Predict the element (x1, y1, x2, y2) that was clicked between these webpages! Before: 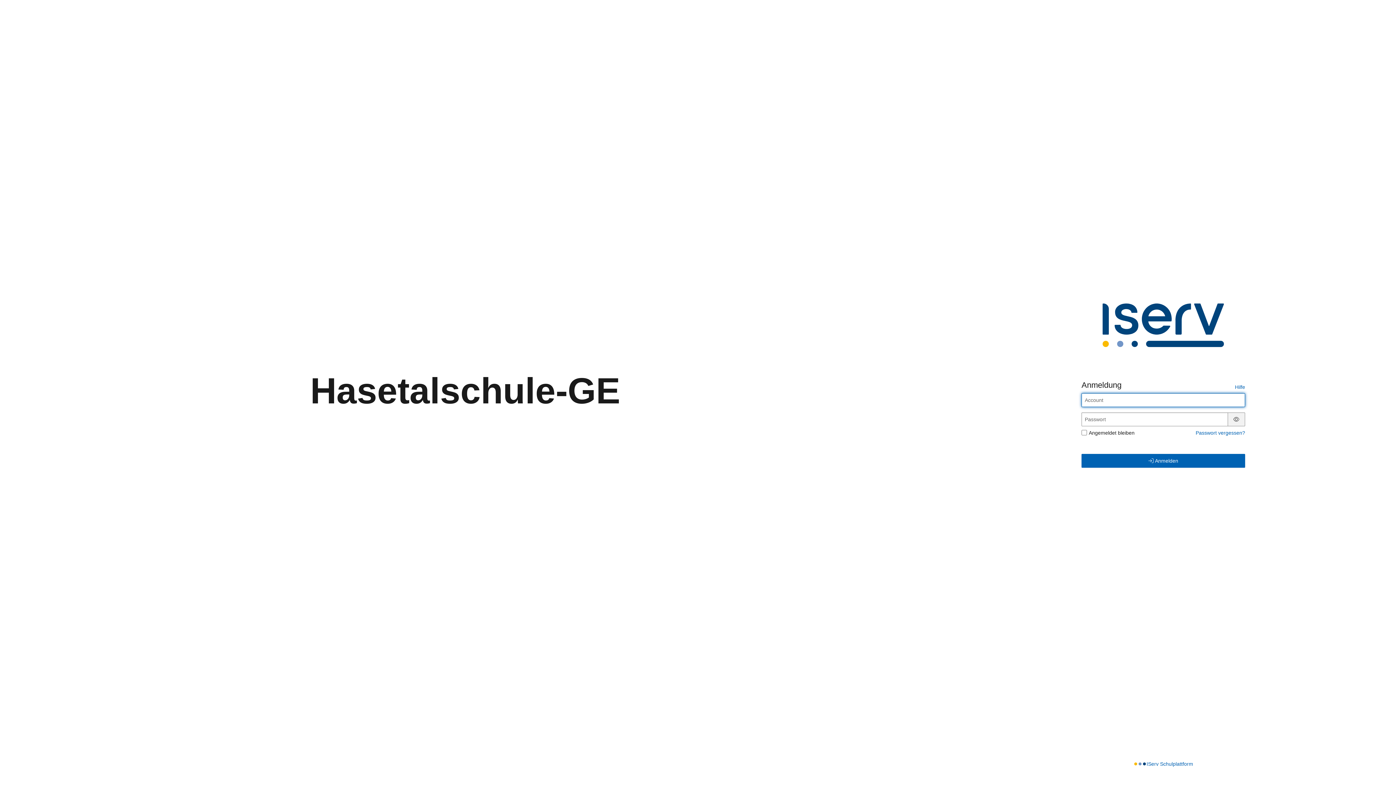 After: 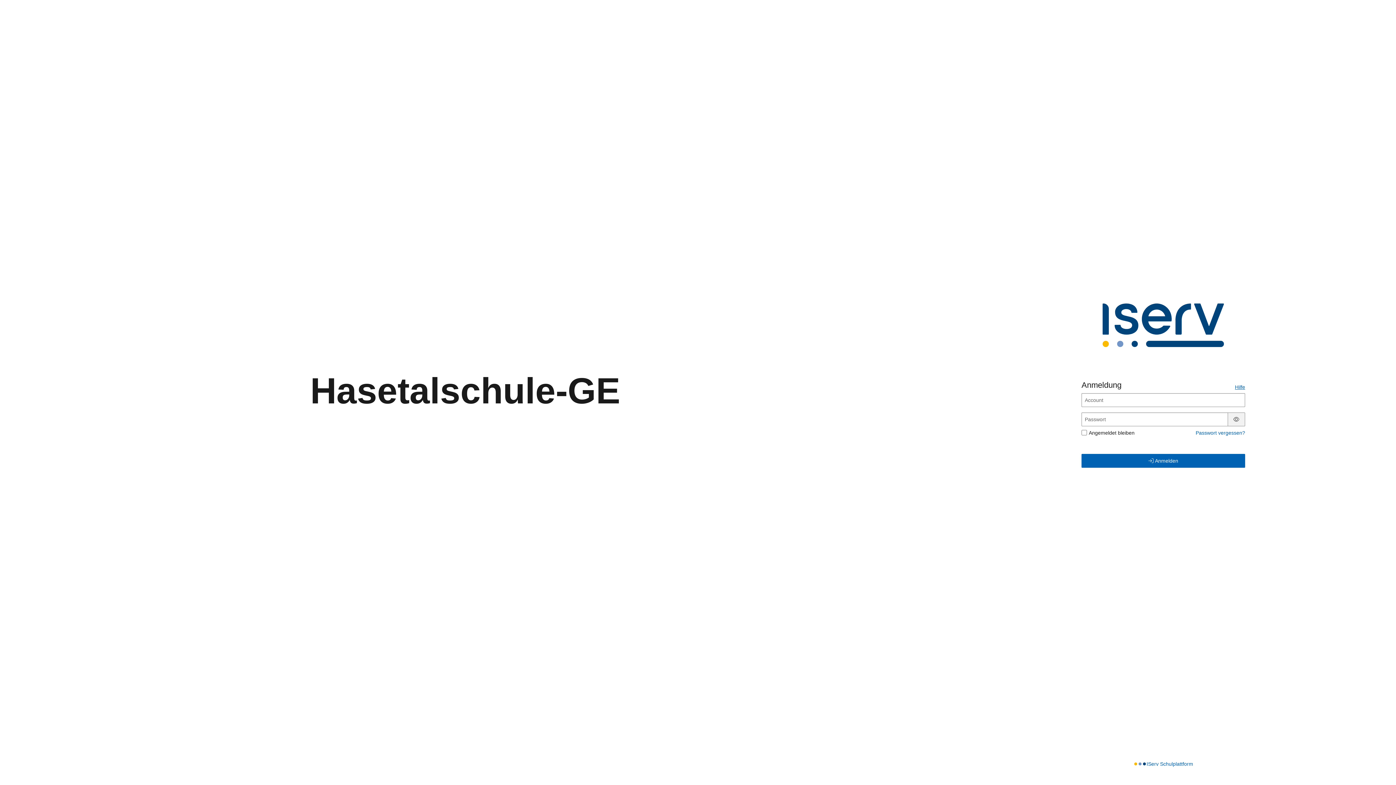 Action: bbox: (1235, 384, 1245, 390) label: Hilfe